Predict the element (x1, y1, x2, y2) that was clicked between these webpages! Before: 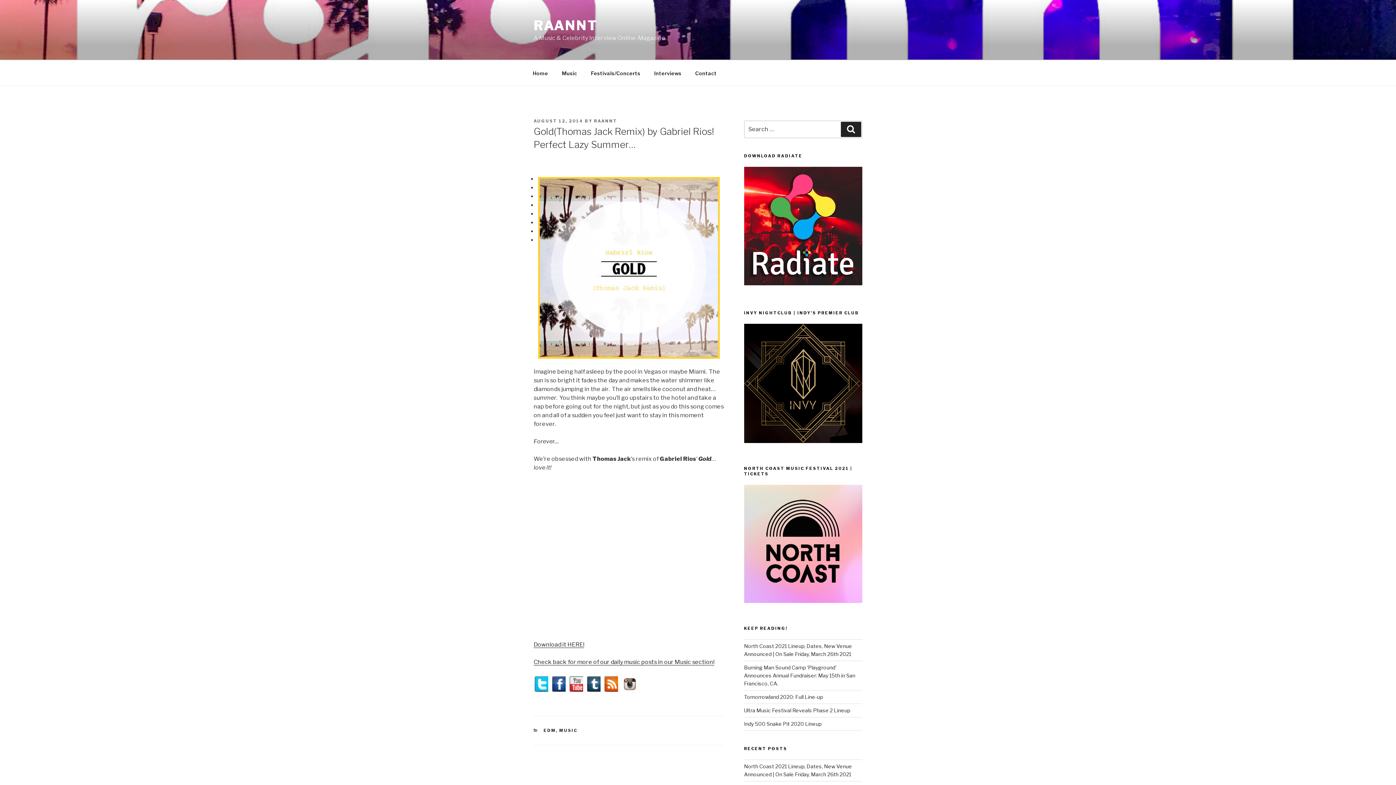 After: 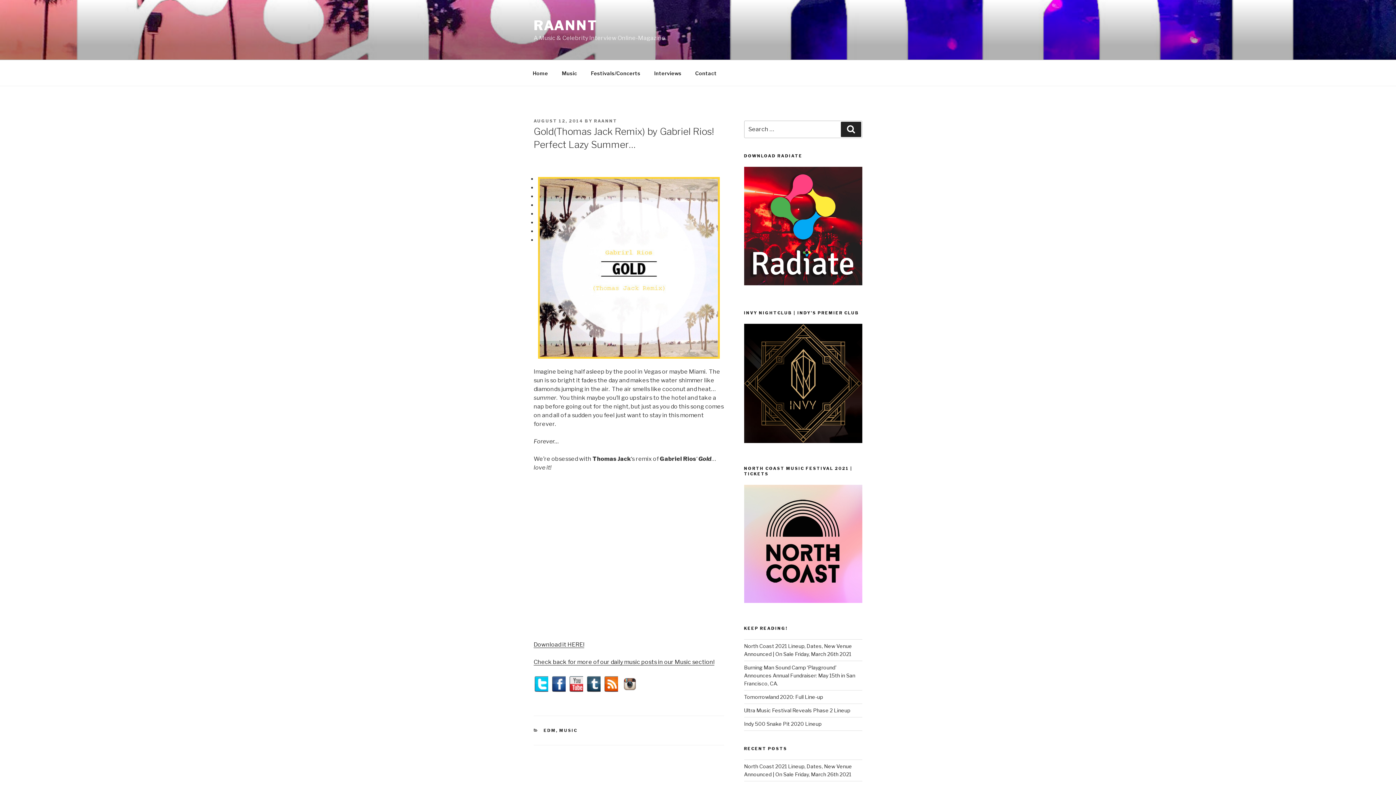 Action: bbox: (533, 687, 551, 694)